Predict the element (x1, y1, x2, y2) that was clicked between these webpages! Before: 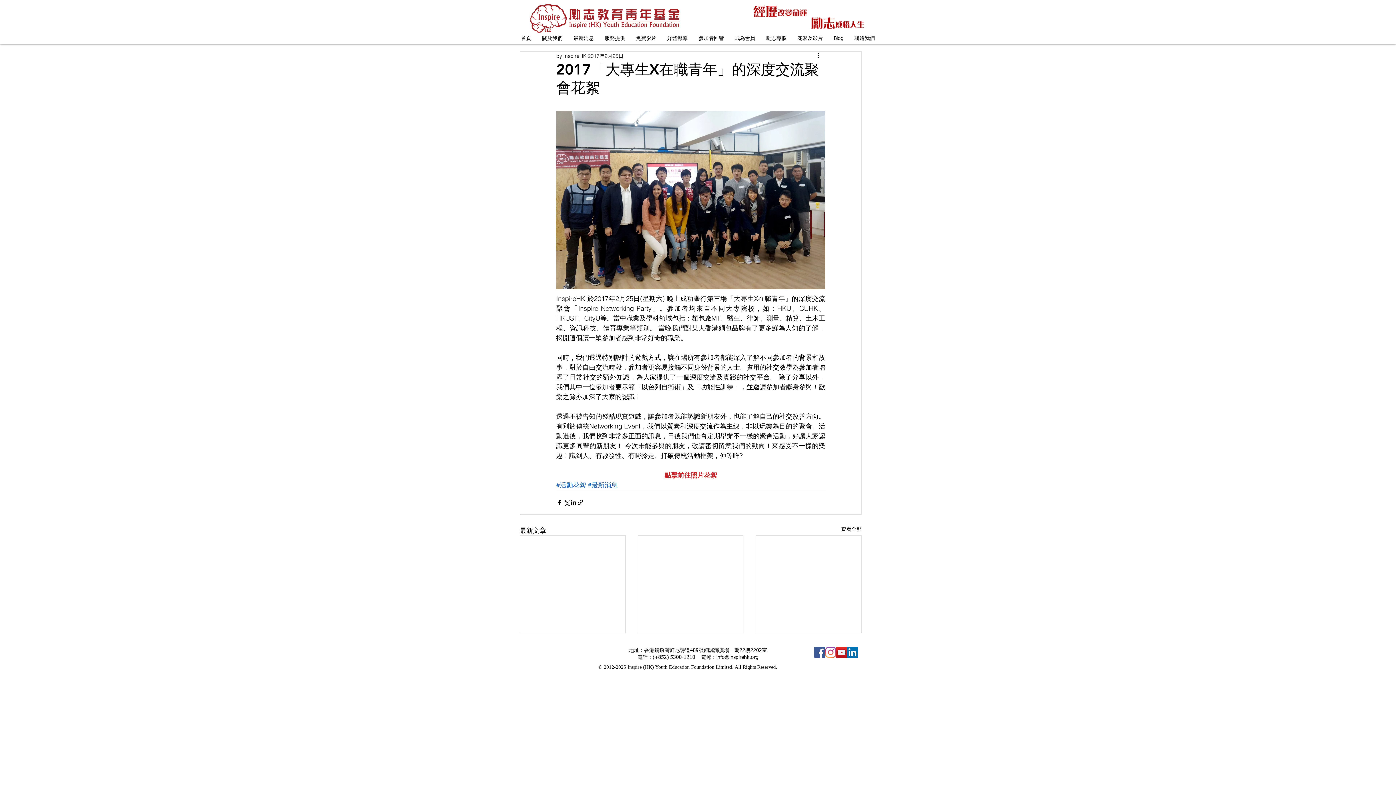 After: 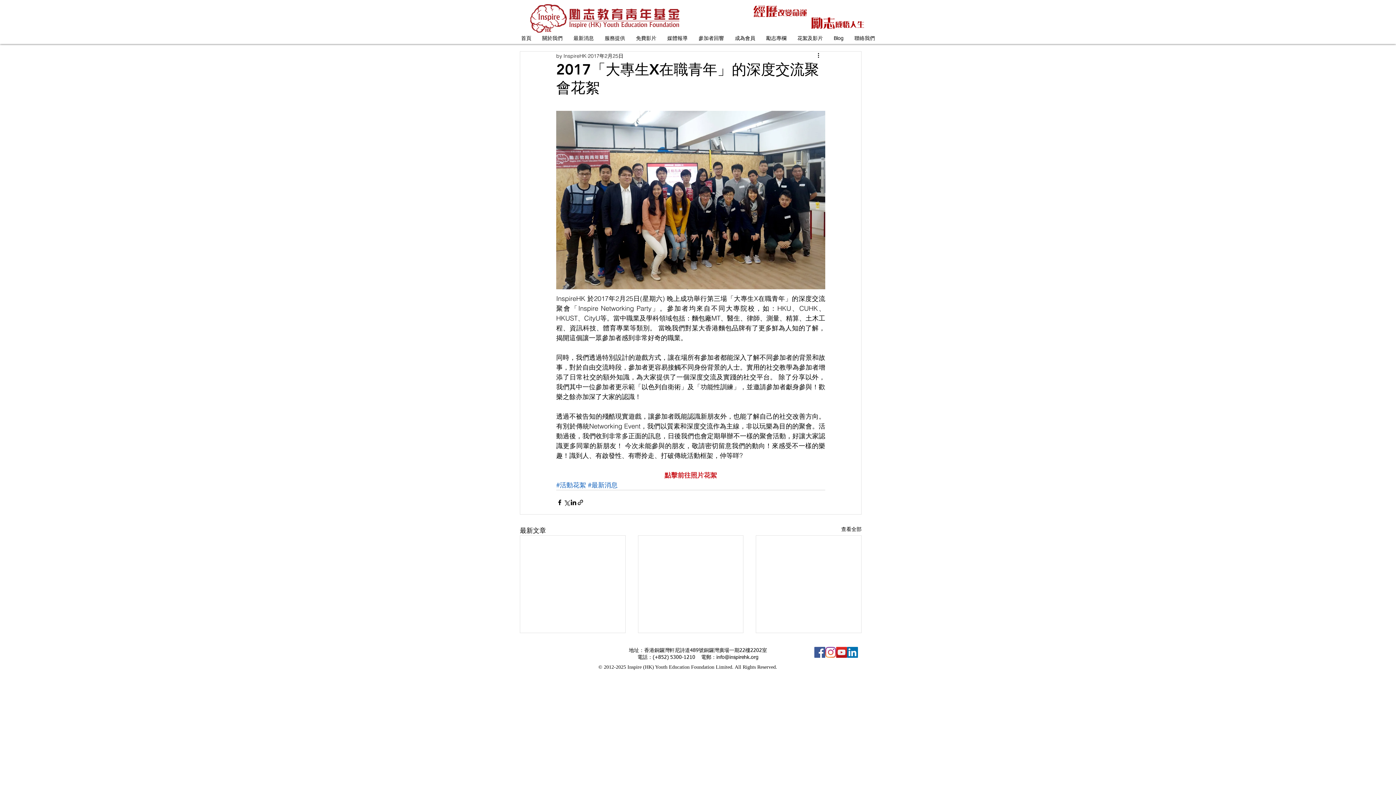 Action: label: 點擊前往照片花絮 bbox: (664, 471, 717, 479)